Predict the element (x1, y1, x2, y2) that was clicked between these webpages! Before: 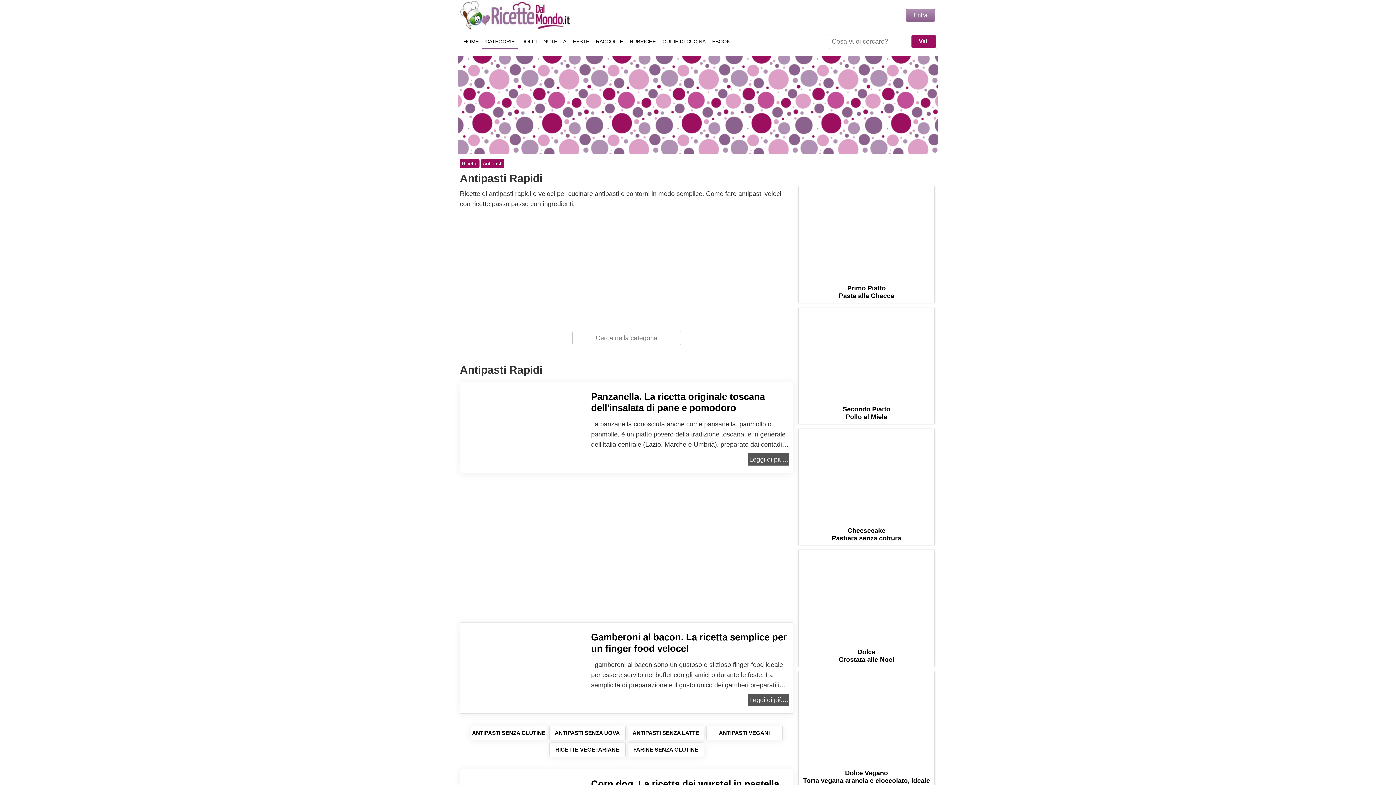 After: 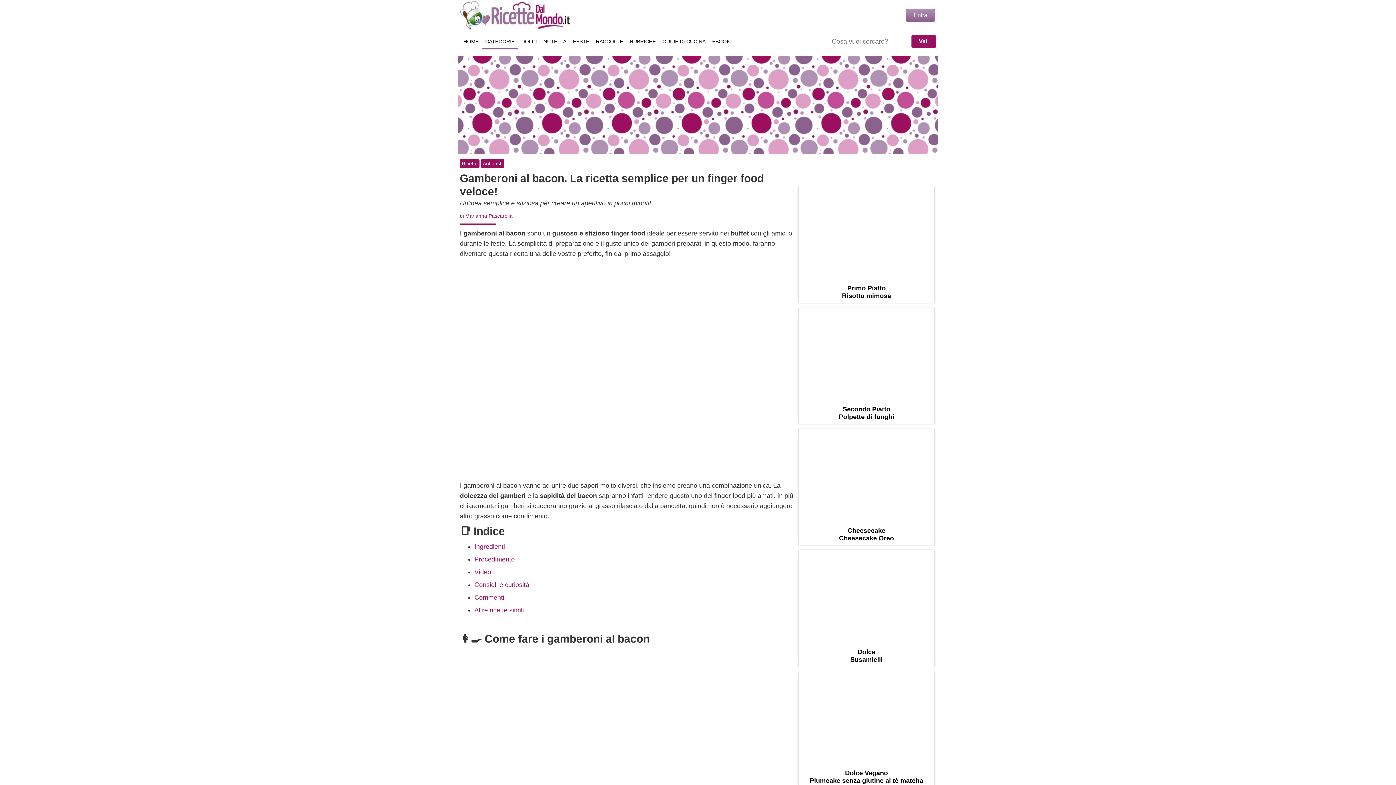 Action: bbox: (469, 632, 578, 741)